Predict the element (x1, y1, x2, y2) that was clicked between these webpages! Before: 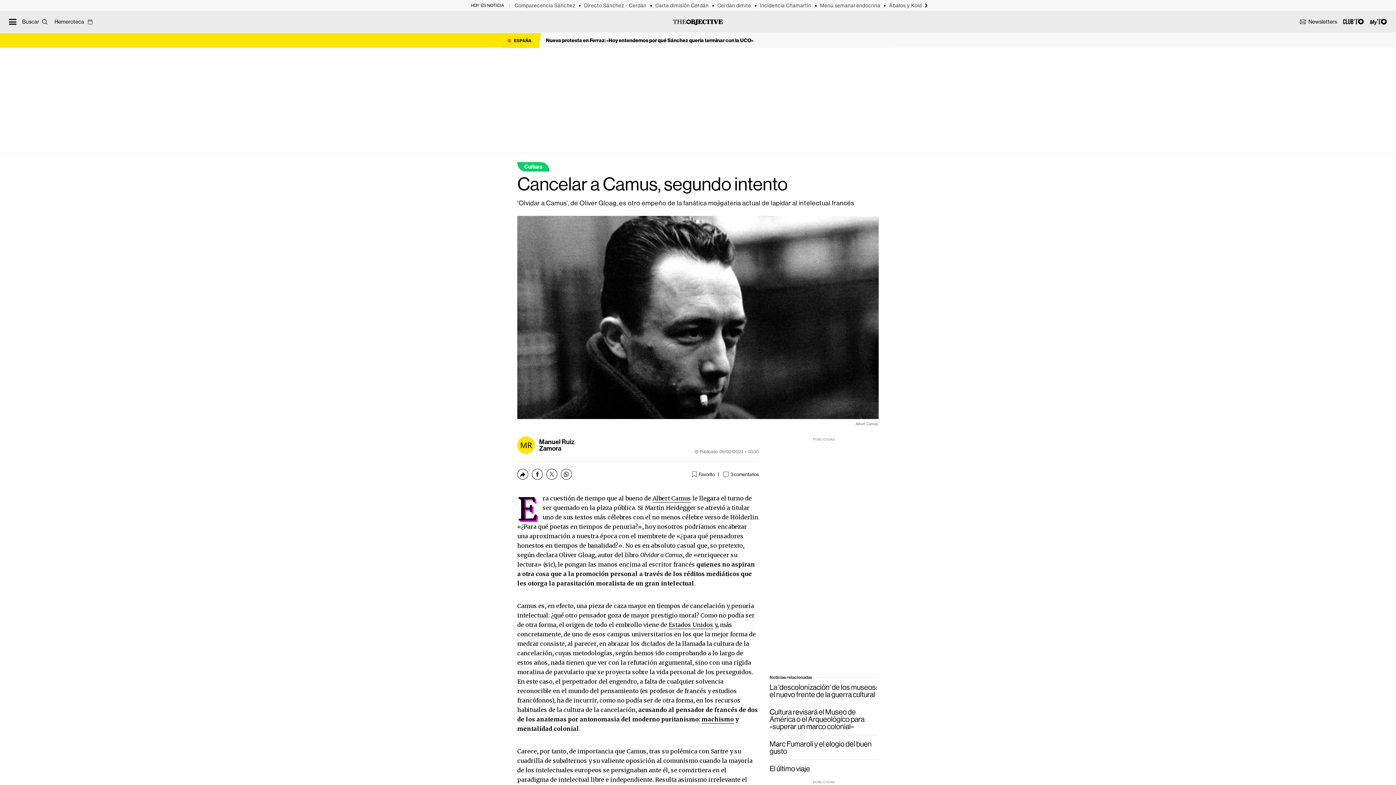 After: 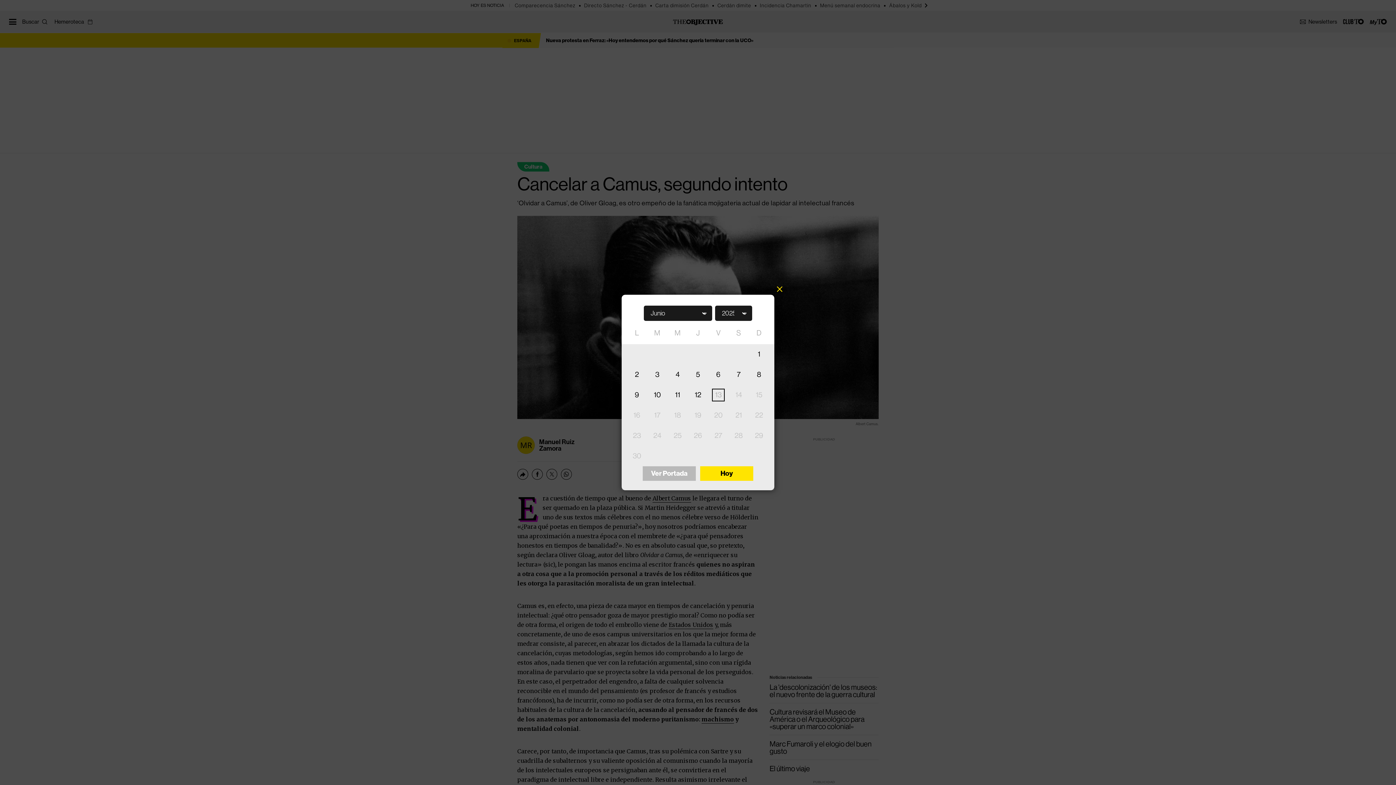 Action: label: Hemeroteca bbox: (54, 18, 92, 25)